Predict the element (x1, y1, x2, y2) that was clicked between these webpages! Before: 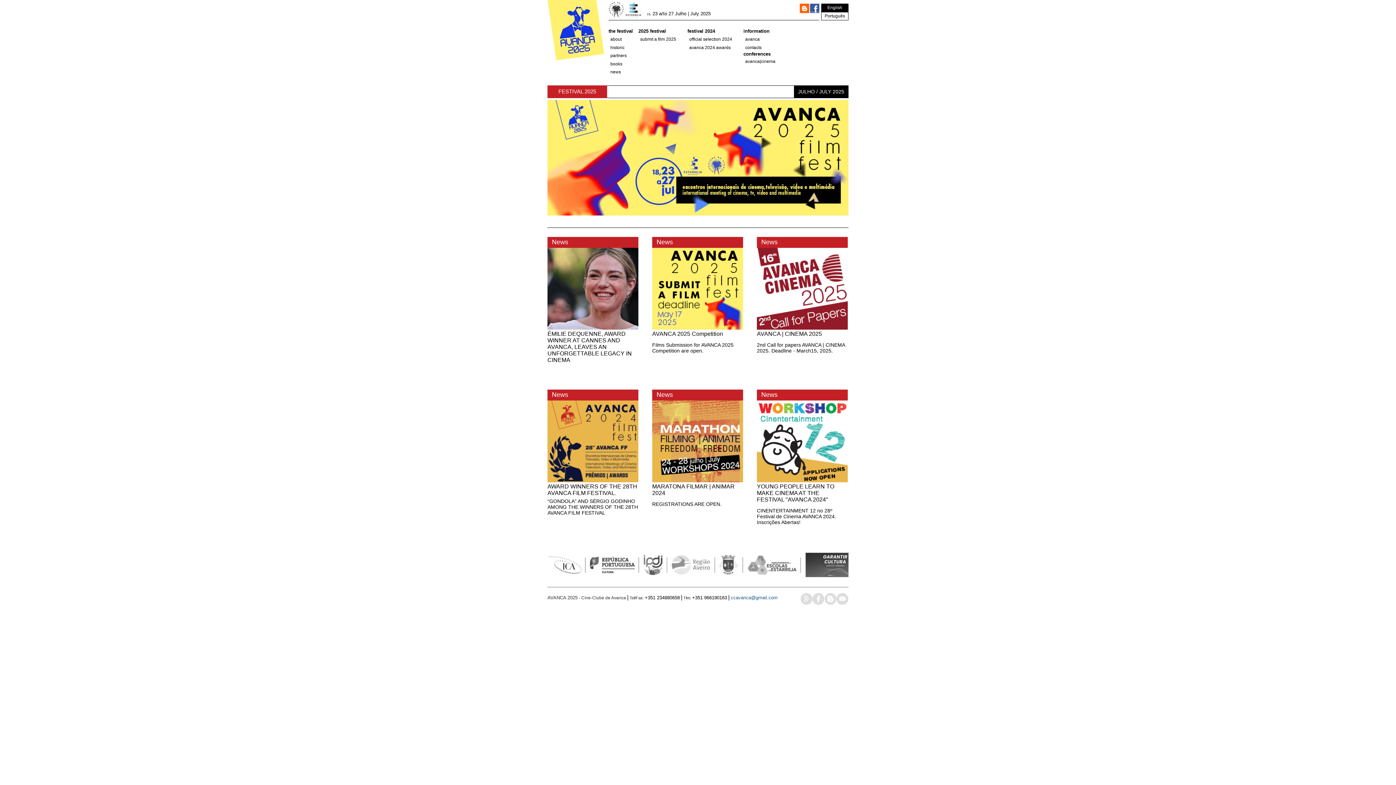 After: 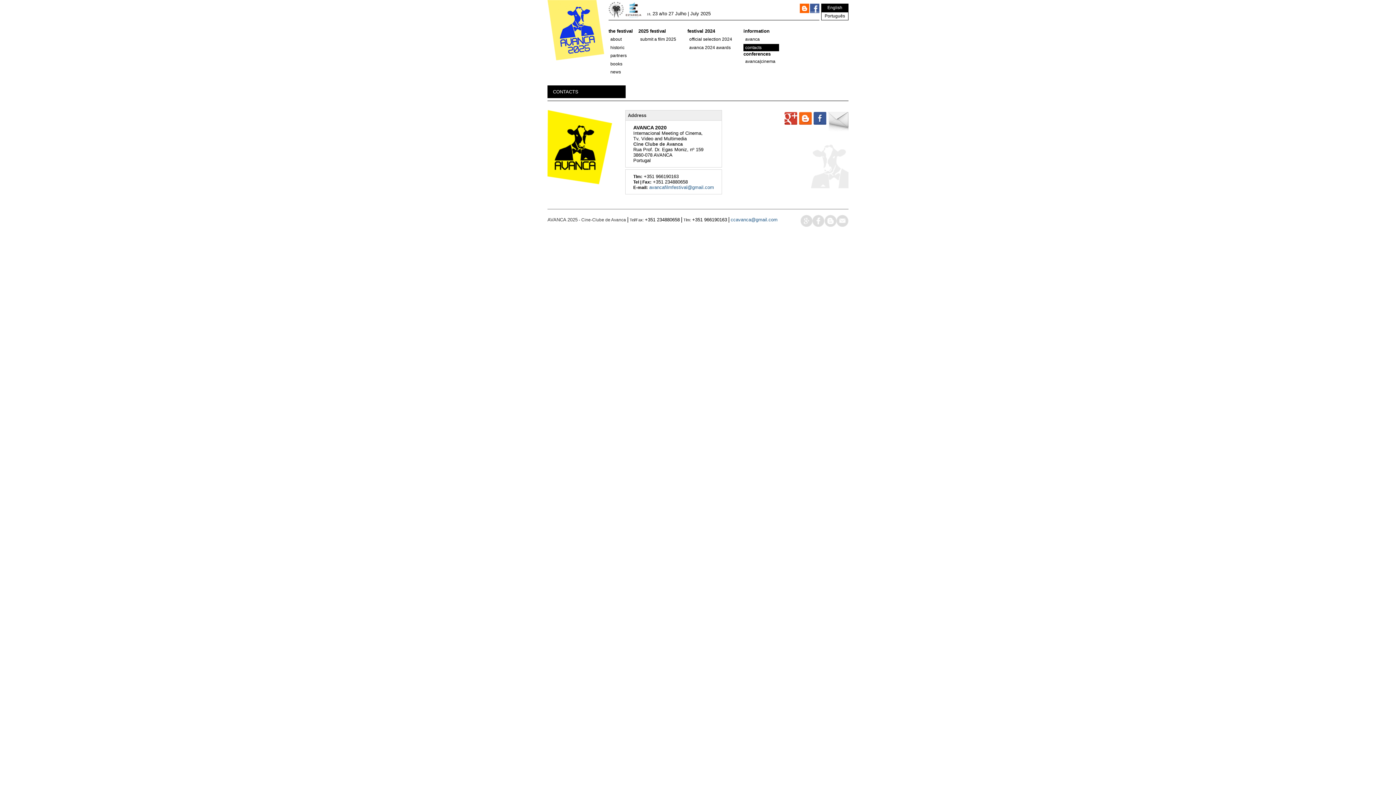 Action: bbox: (743, 43, 779, 51) label: contacts